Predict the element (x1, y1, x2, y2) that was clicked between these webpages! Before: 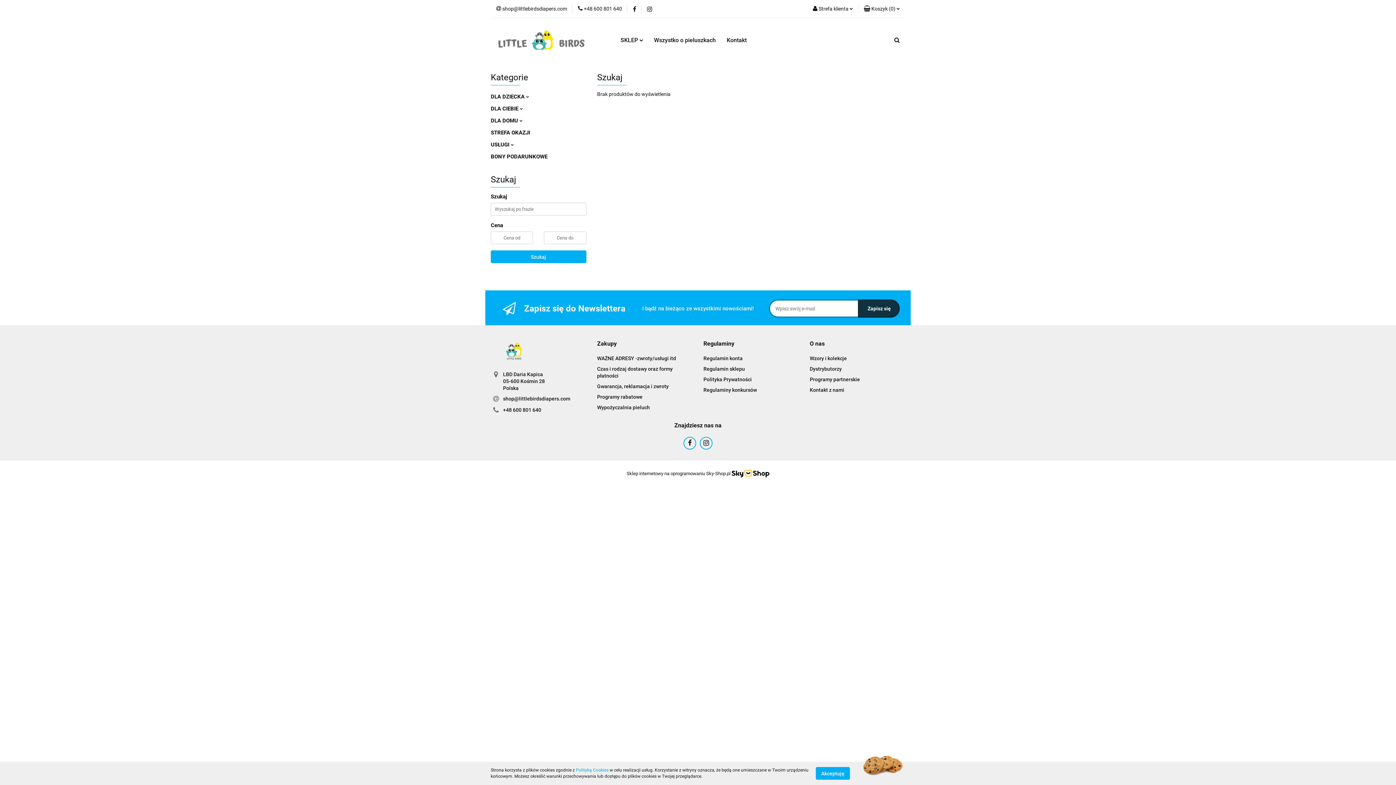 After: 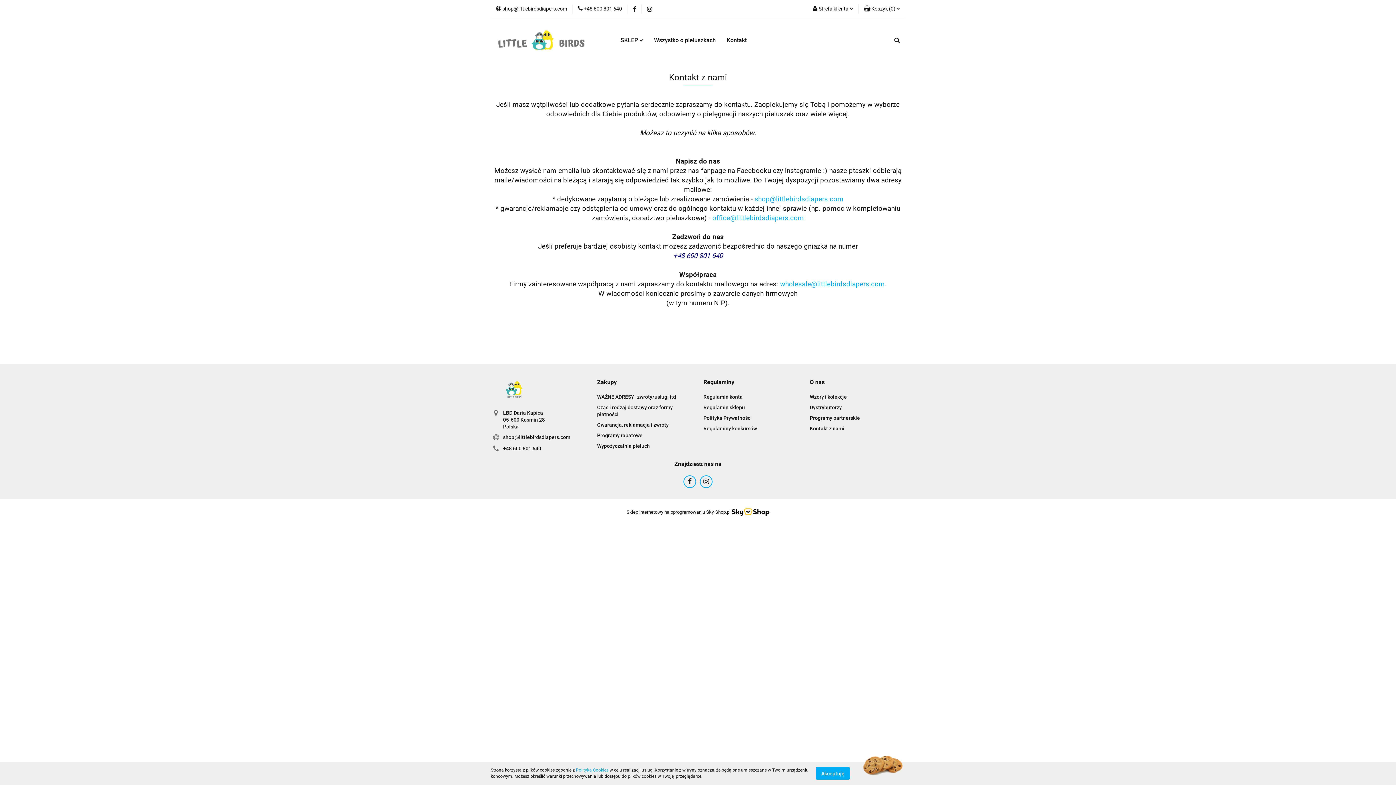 Action: label: Kontakt z nami bbox: (810, 387, 844, 393)